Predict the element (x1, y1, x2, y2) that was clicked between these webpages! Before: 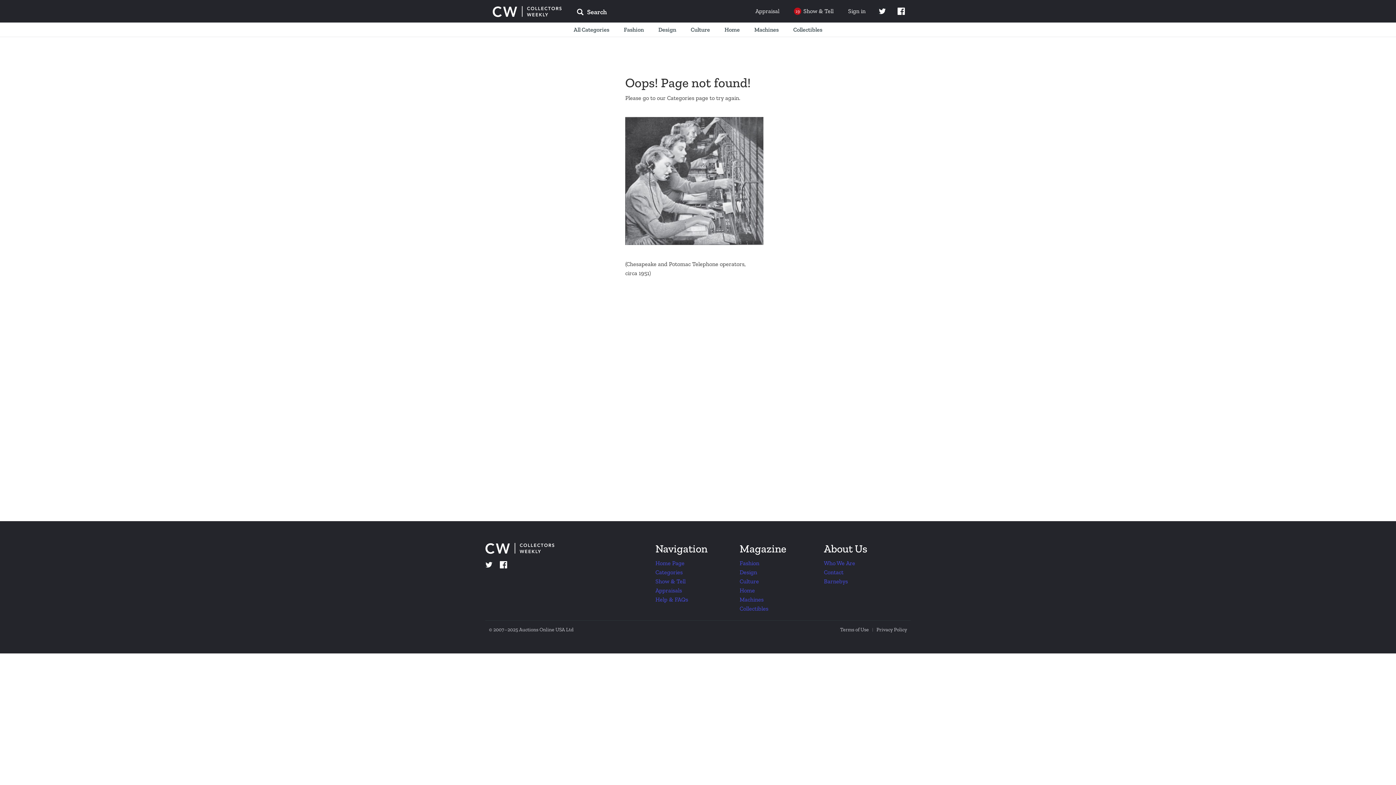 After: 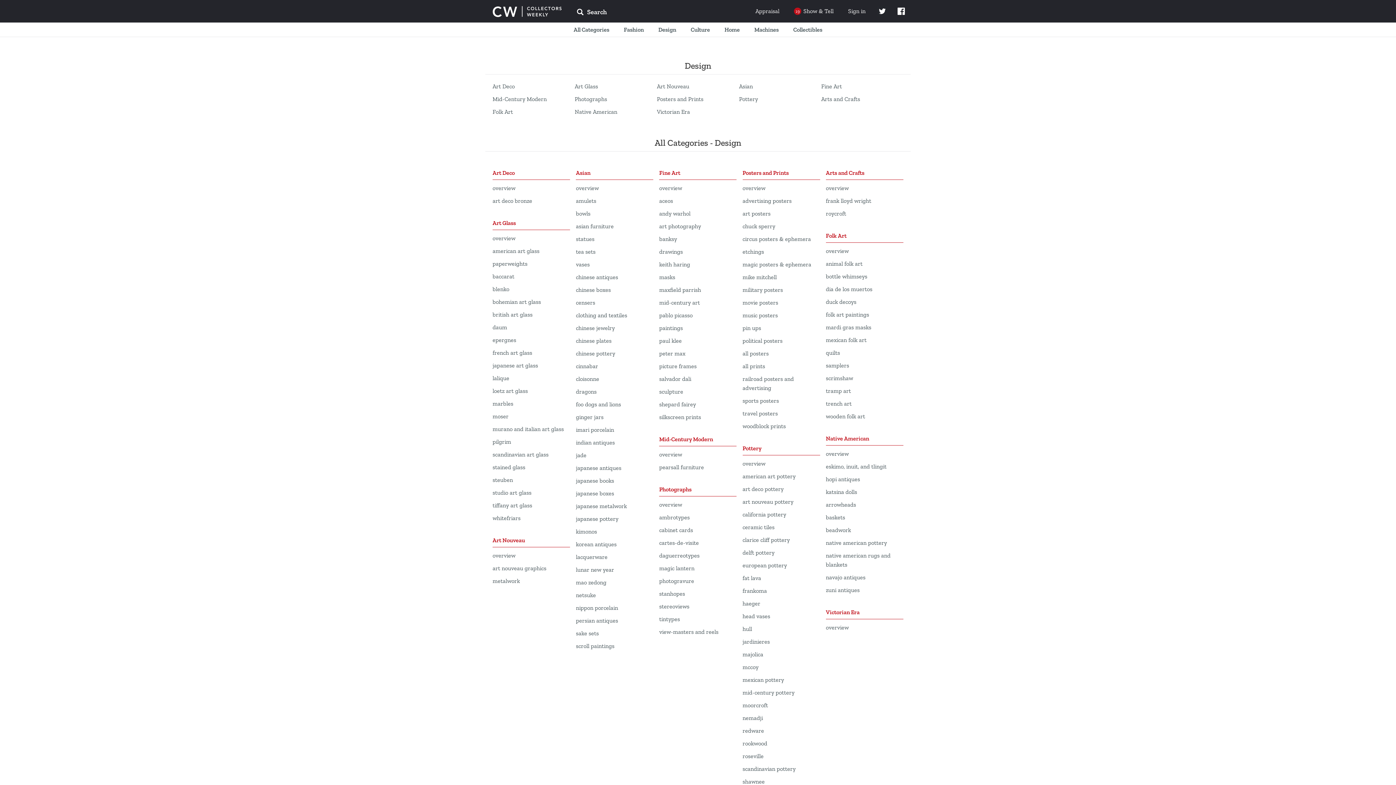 Action: label: Design bbox: (651, 22, 683, 37)